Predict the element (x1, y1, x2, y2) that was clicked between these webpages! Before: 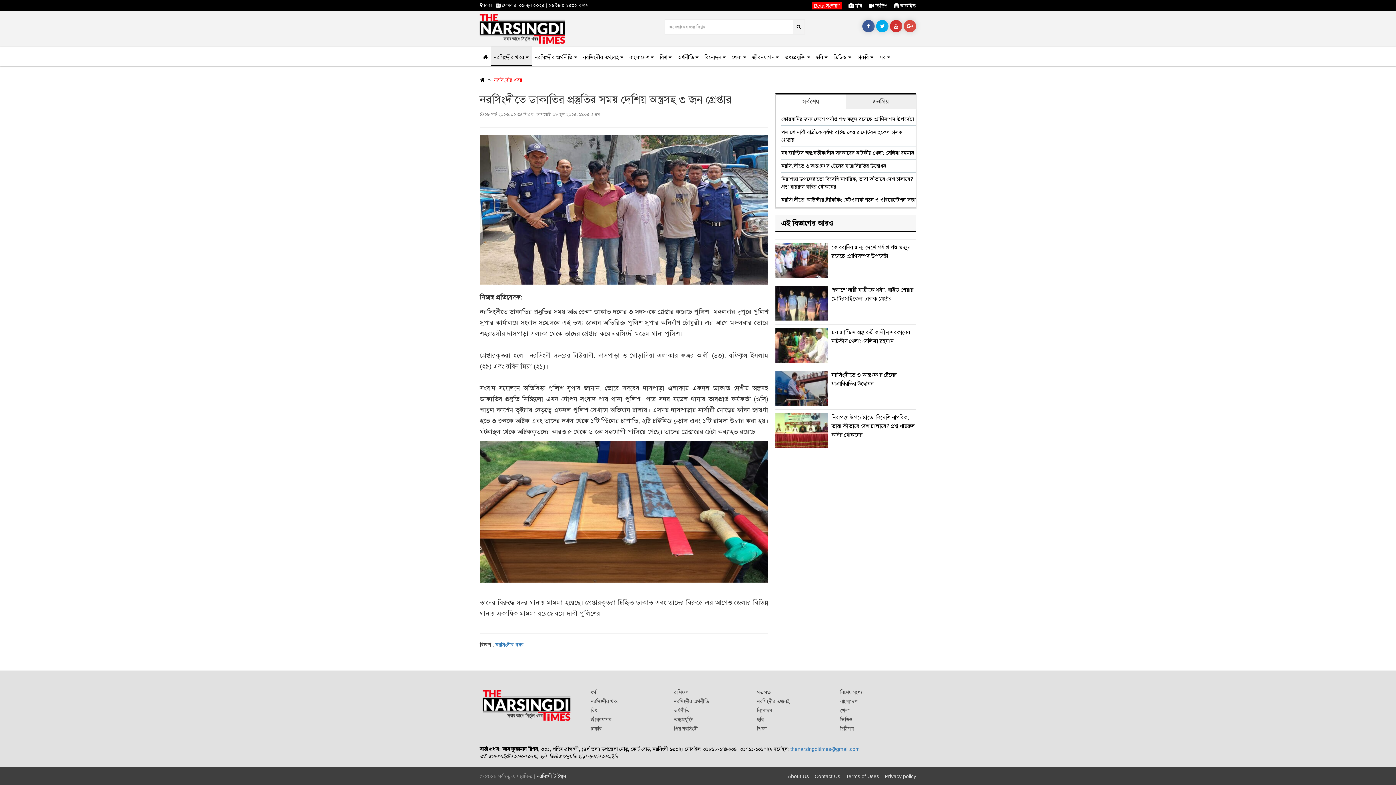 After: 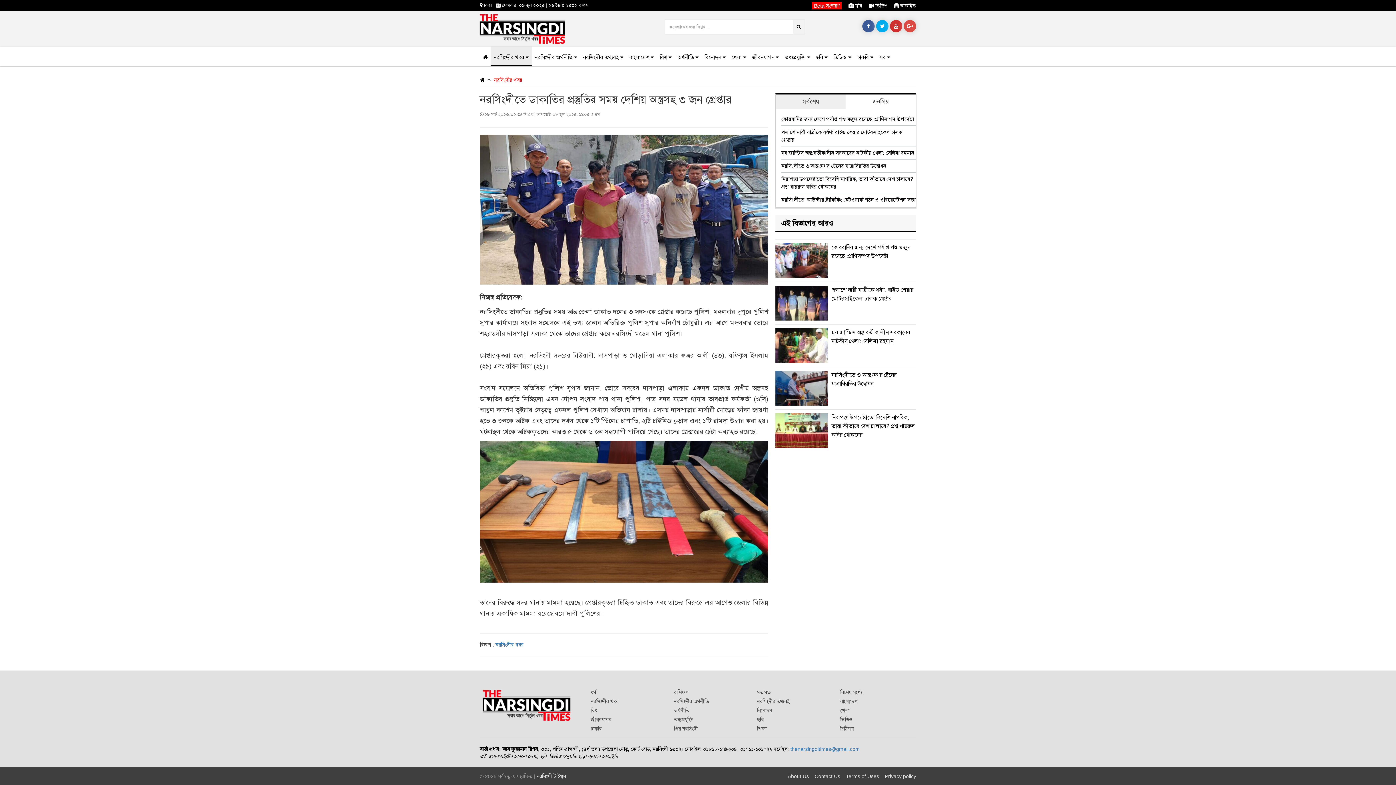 Action: bbox: (846, 94, 915, 109) label: জনপ্রিয়